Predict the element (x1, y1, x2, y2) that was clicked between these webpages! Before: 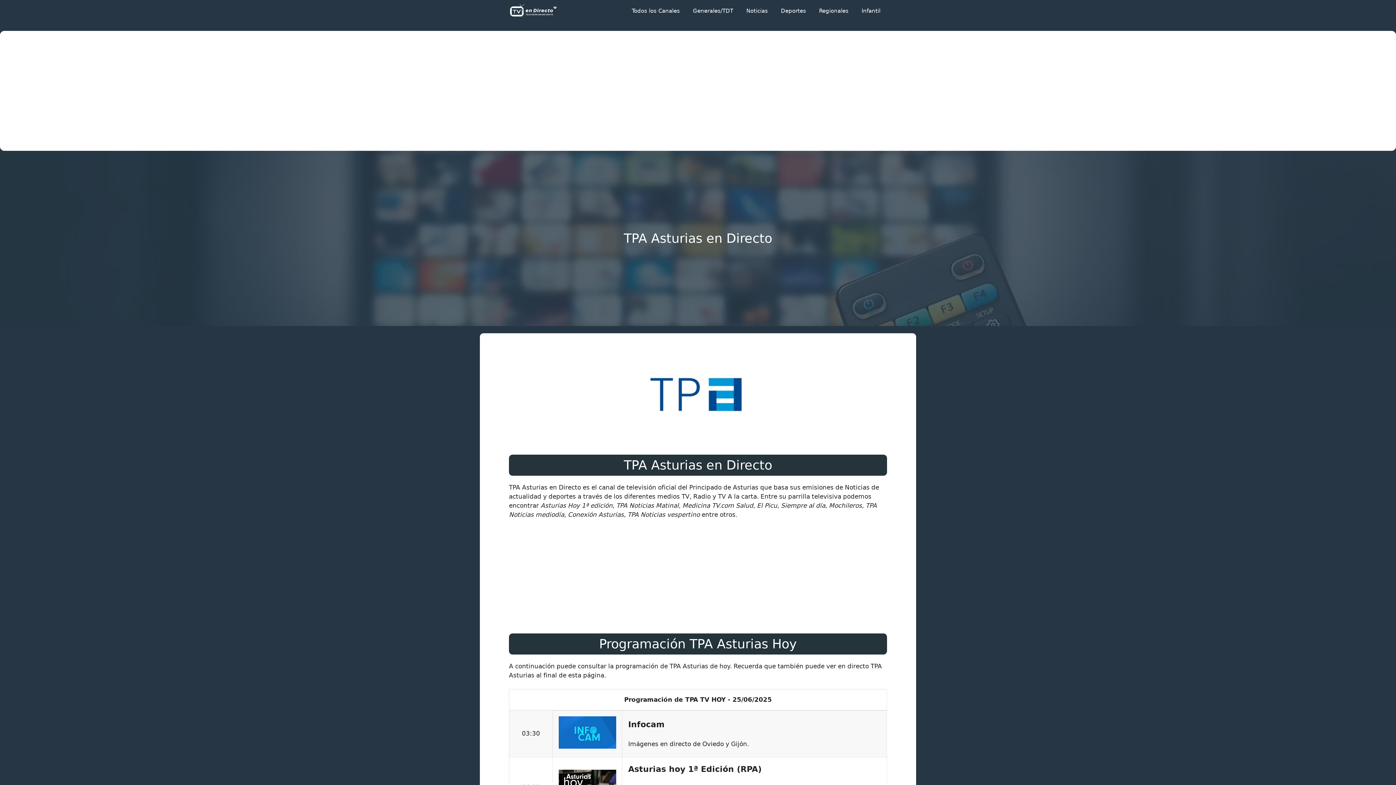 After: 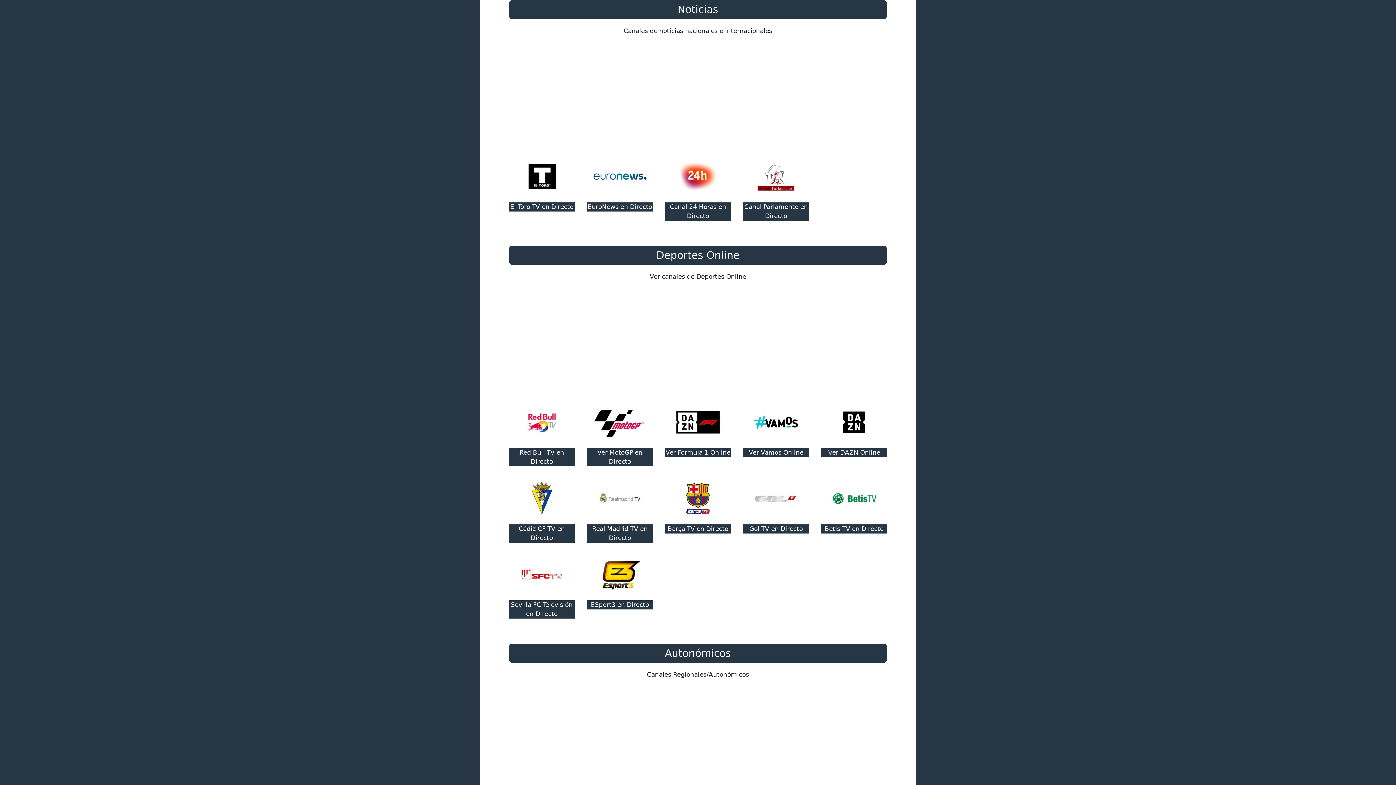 Action: bbox: (740, 0, 774, 21) label: Noticias